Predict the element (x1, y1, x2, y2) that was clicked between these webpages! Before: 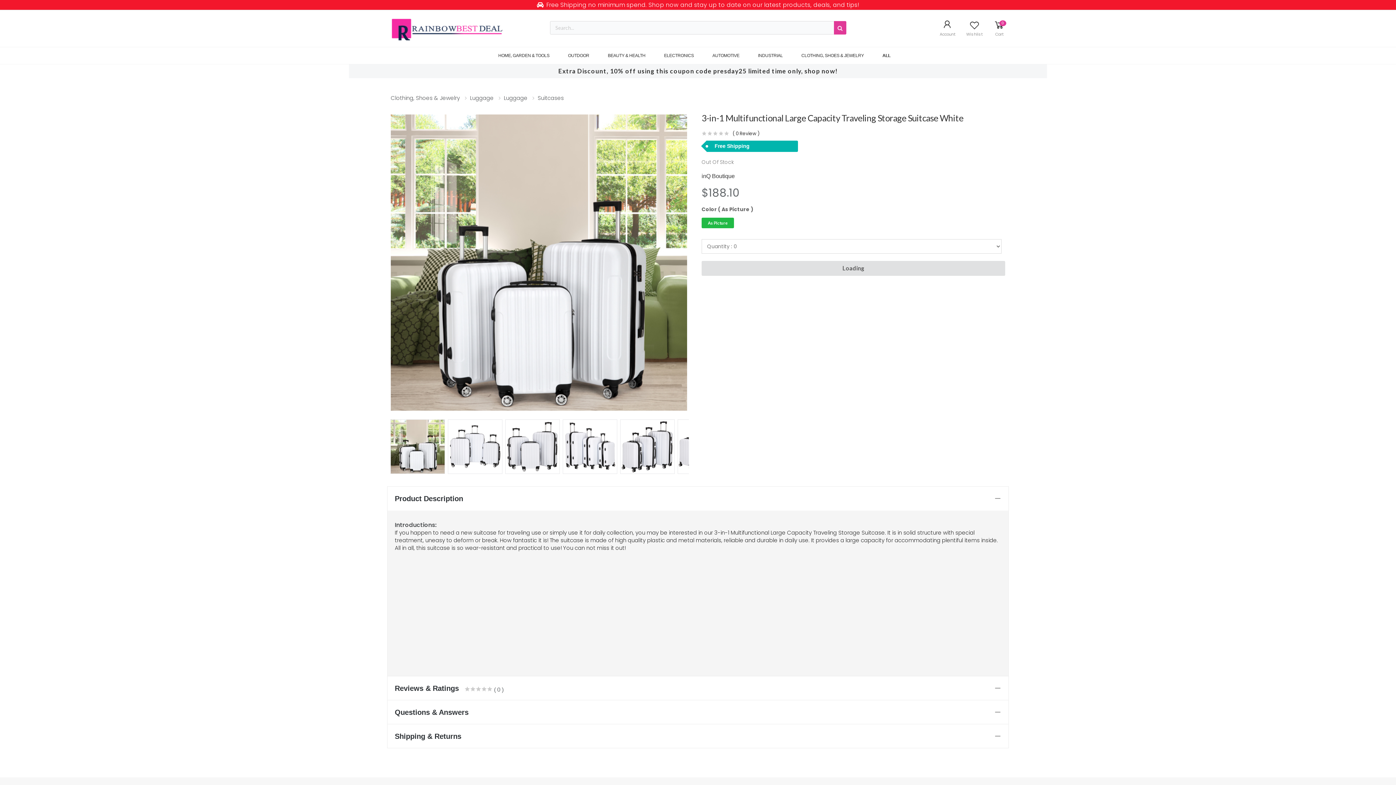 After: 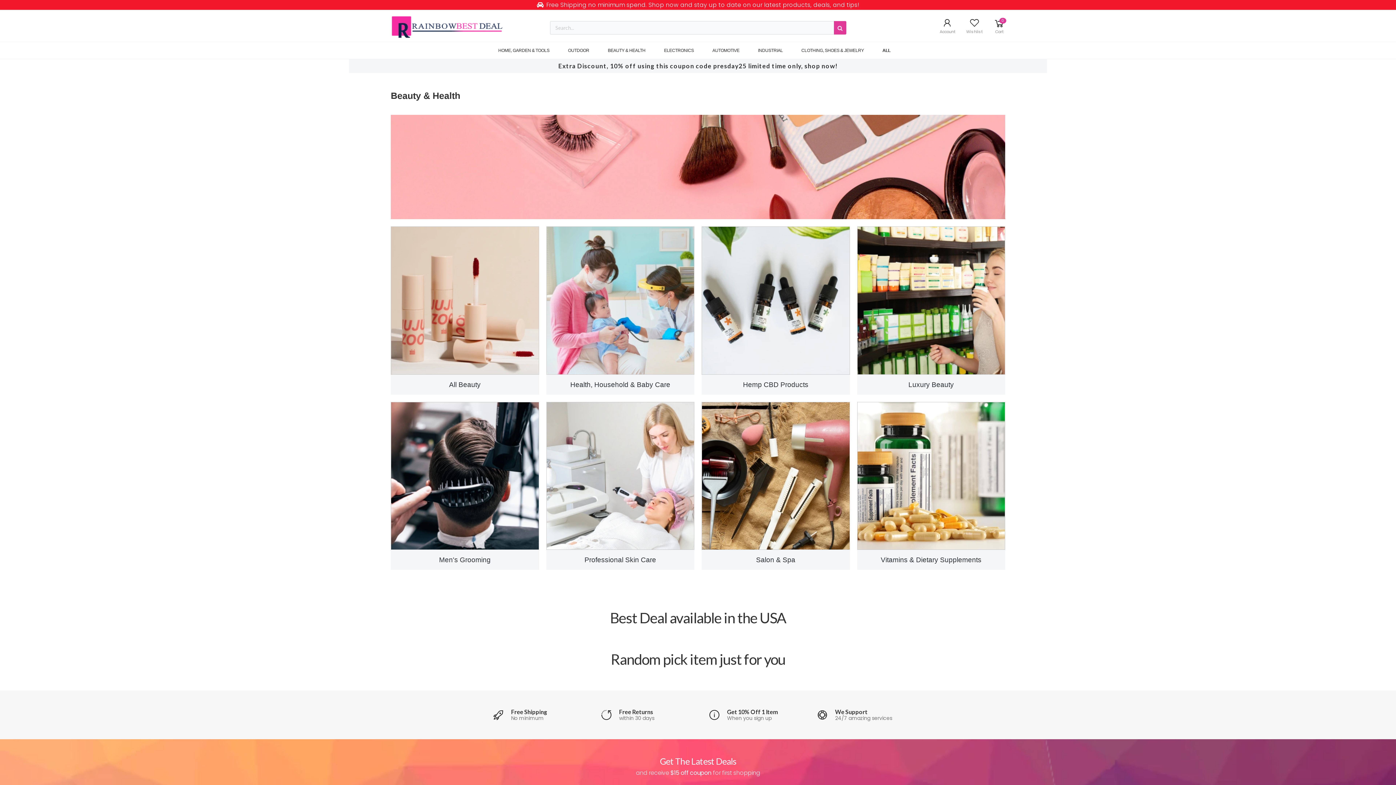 Action: bbox: (604, 47, 656, 64) label: BEAUTY & HEALTH